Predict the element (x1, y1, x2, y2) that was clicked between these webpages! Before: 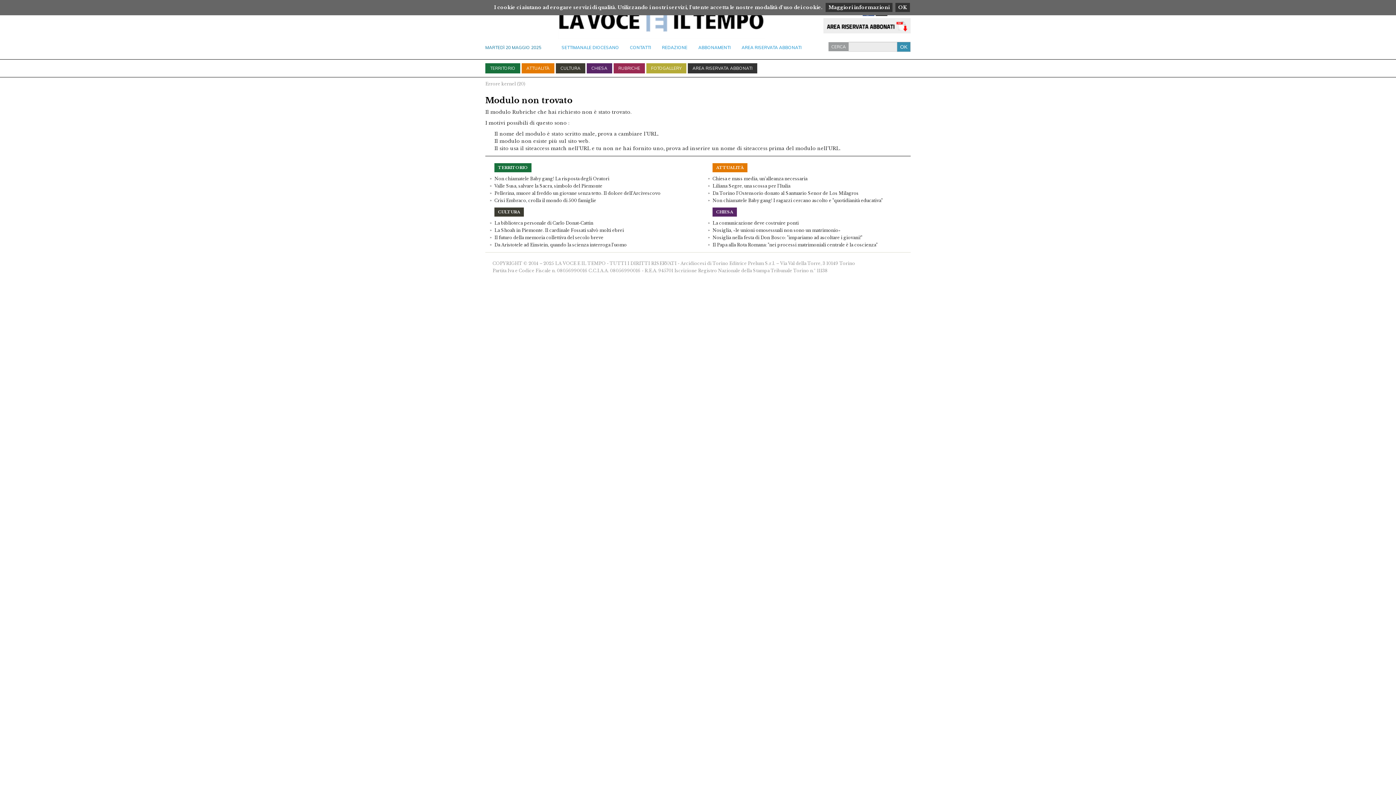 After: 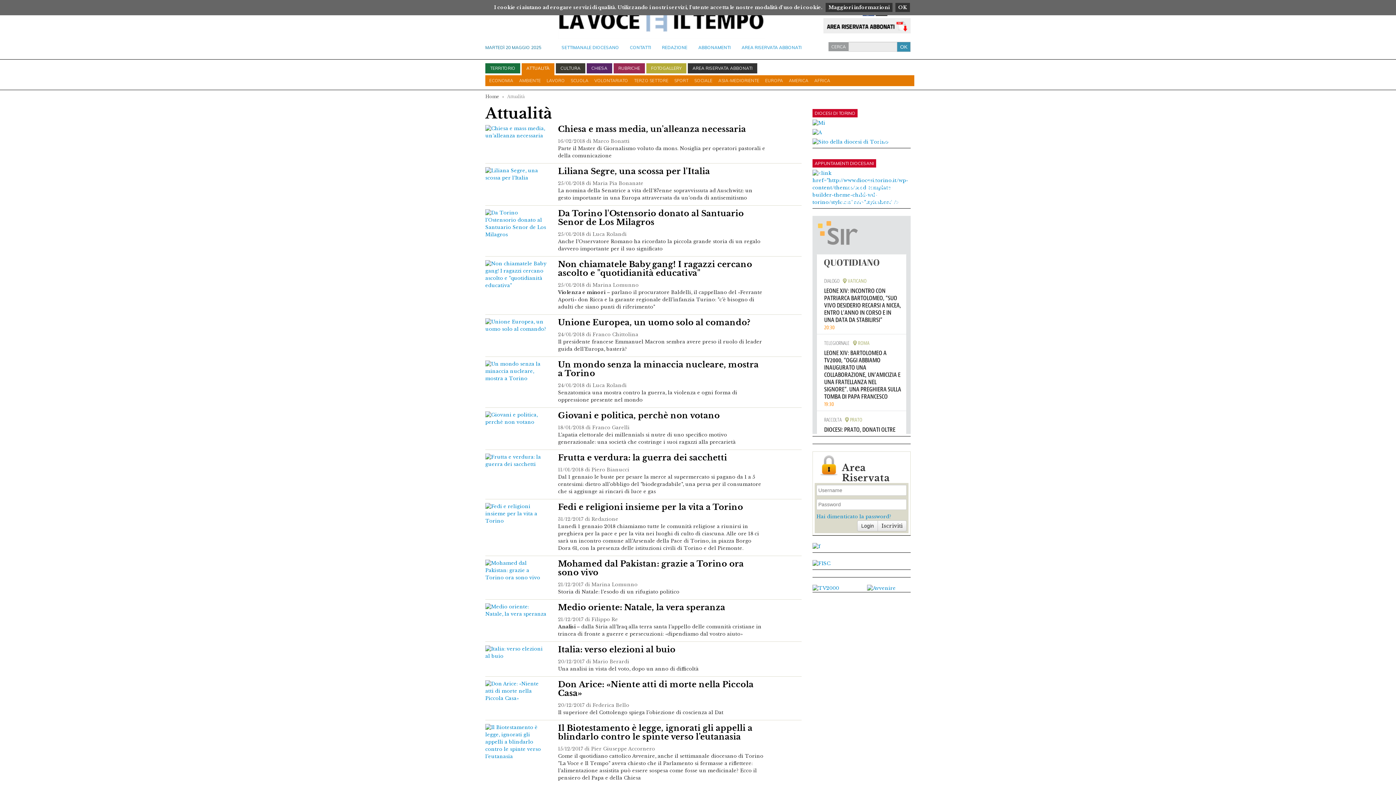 Action: label: ATTUALITÀ bbox: (712, 163, 747, 172)